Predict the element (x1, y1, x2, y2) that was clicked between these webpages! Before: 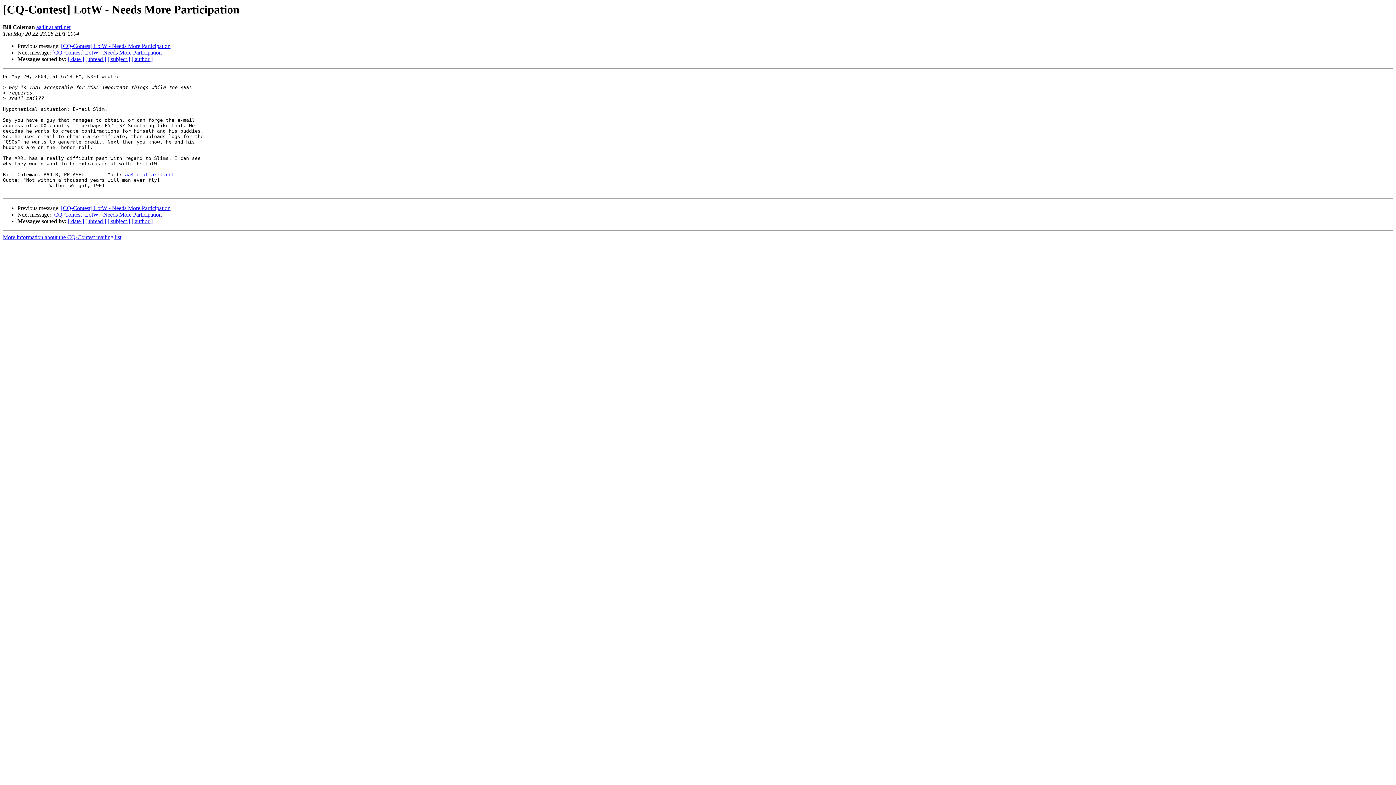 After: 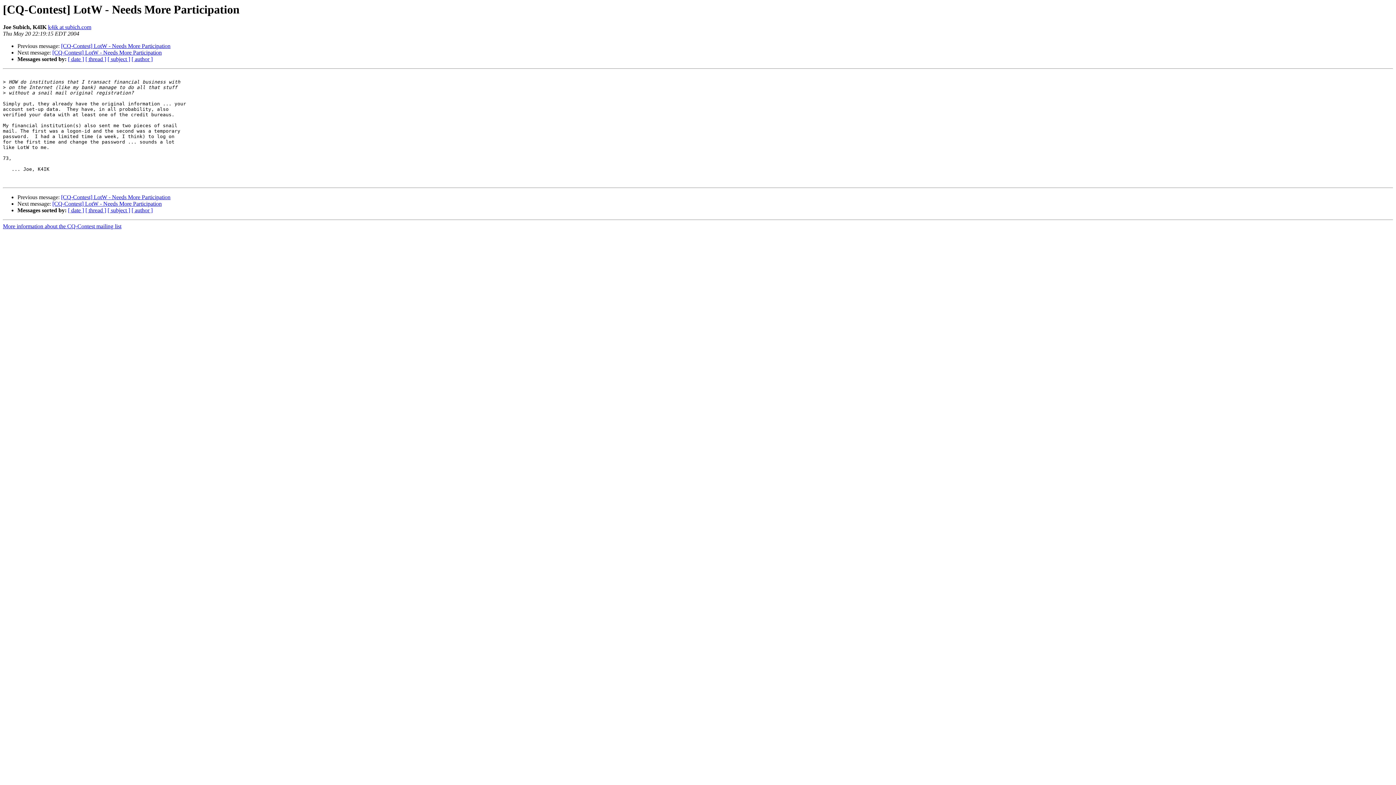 Action: label: [CQ-Contest] LotW - Needs More Participation bbox: (61, 205, 170, 211)